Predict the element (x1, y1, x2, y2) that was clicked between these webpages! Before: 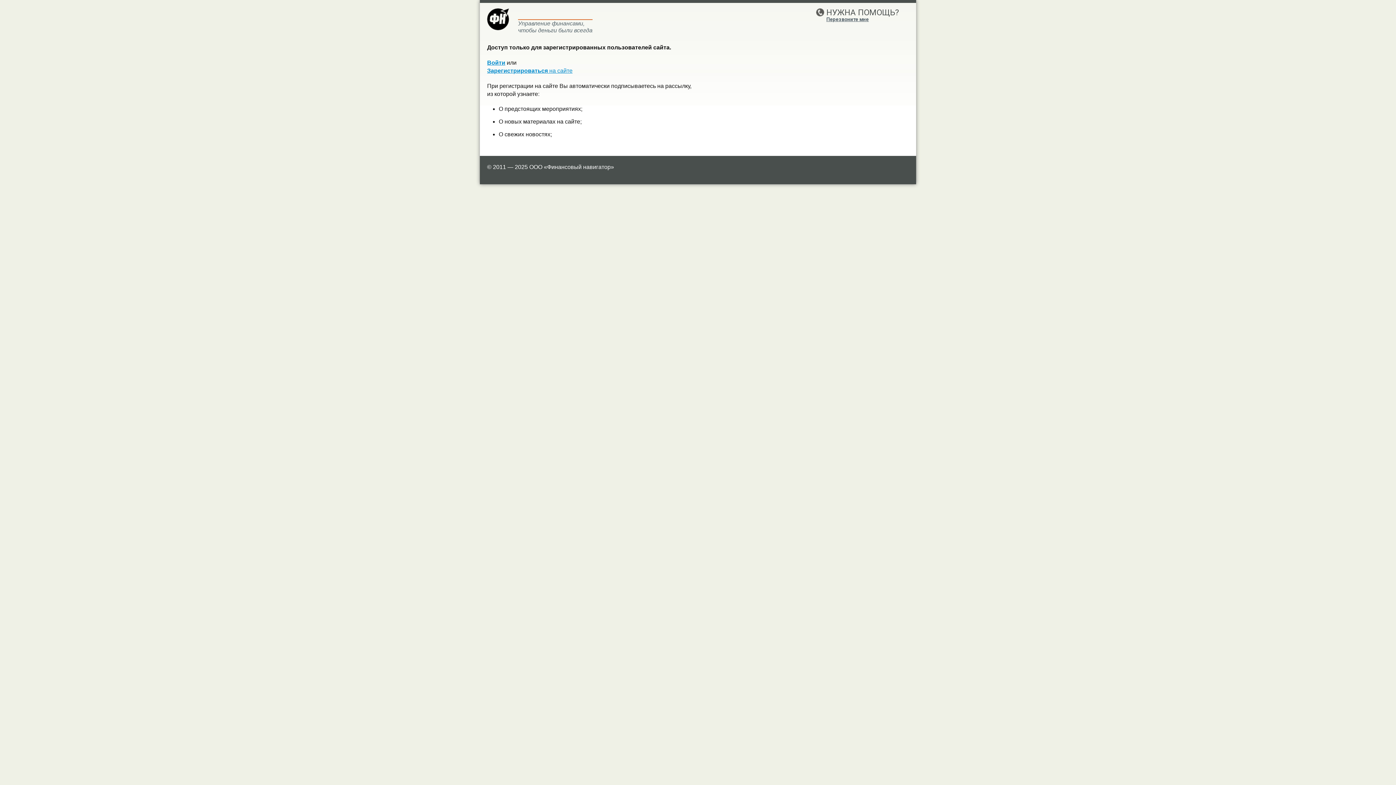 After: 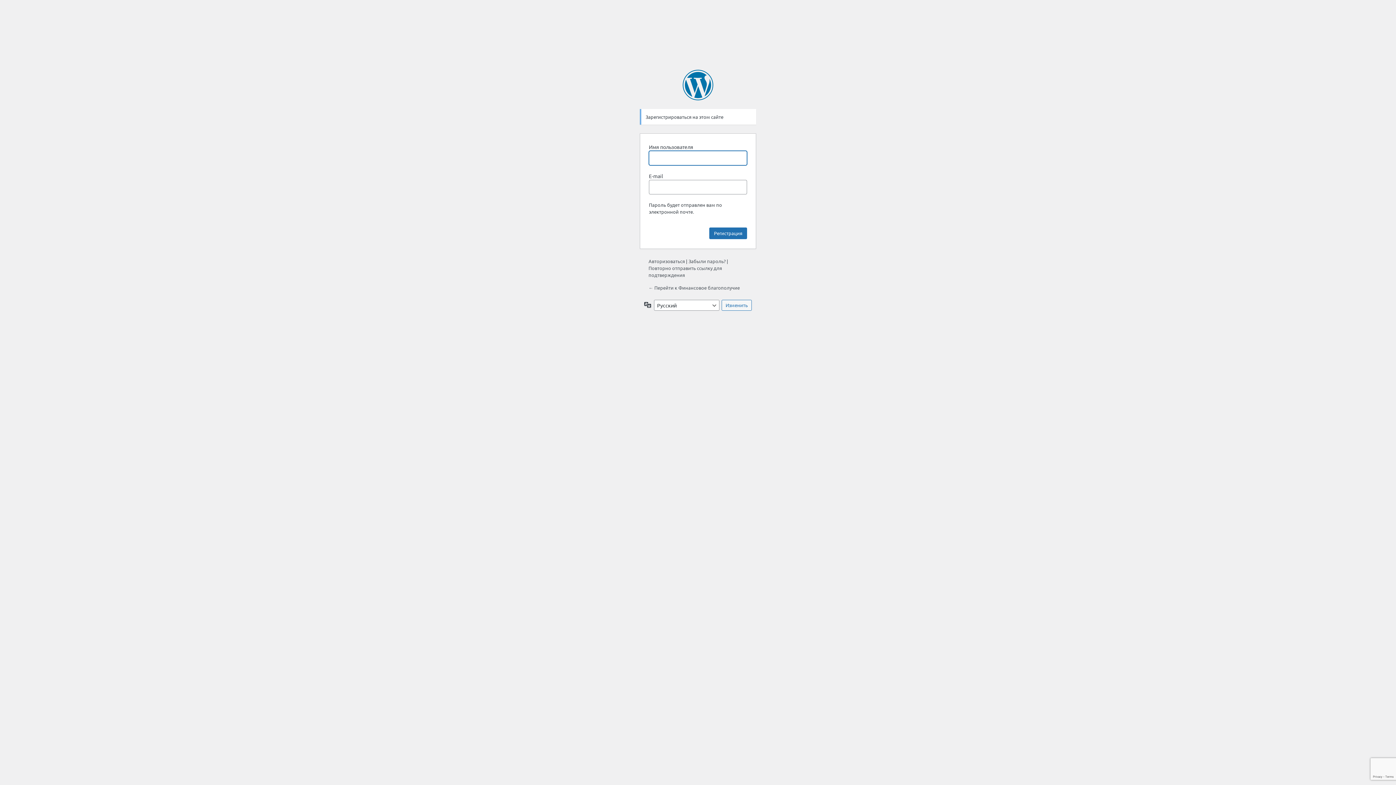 Action: bbox: (487, 67, 572, 73) label: Зарегистрироваться на сайте